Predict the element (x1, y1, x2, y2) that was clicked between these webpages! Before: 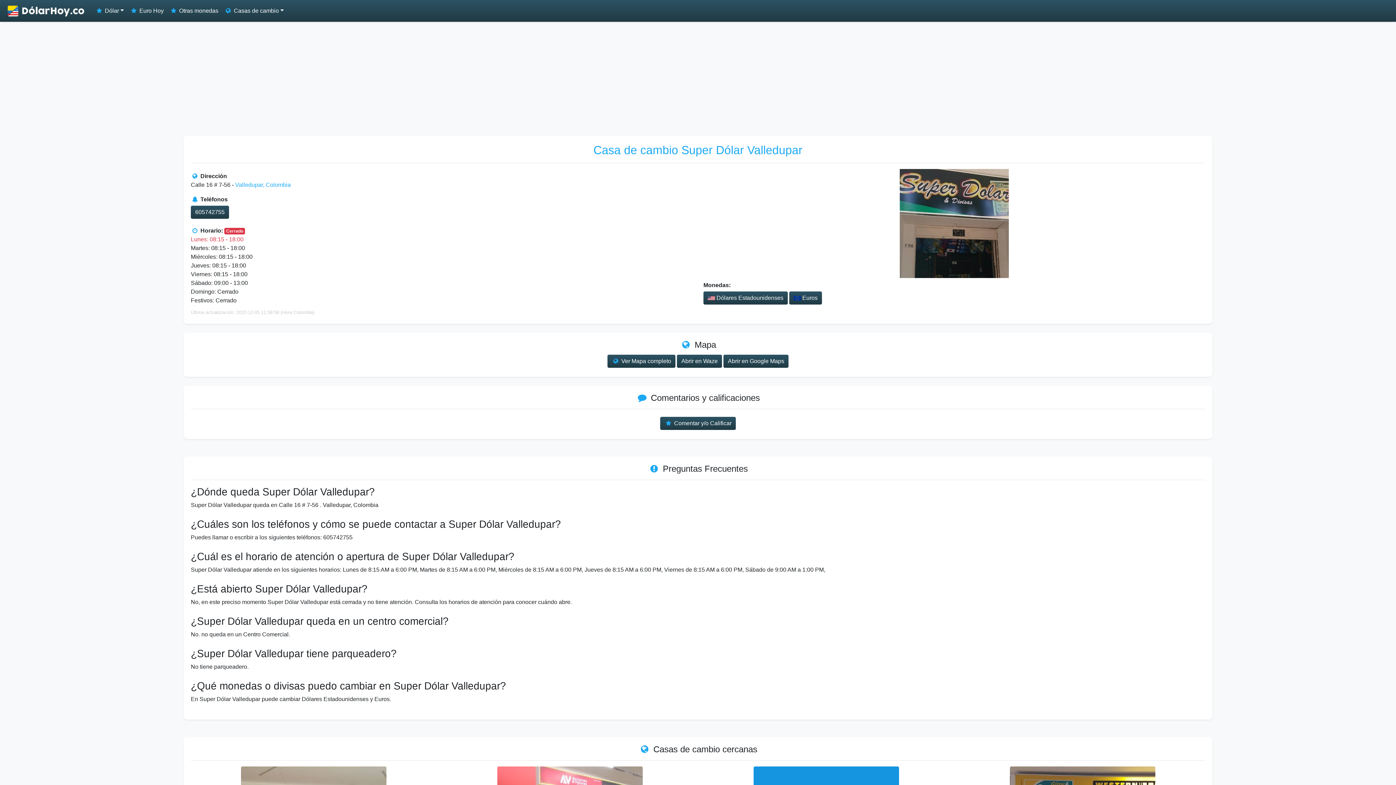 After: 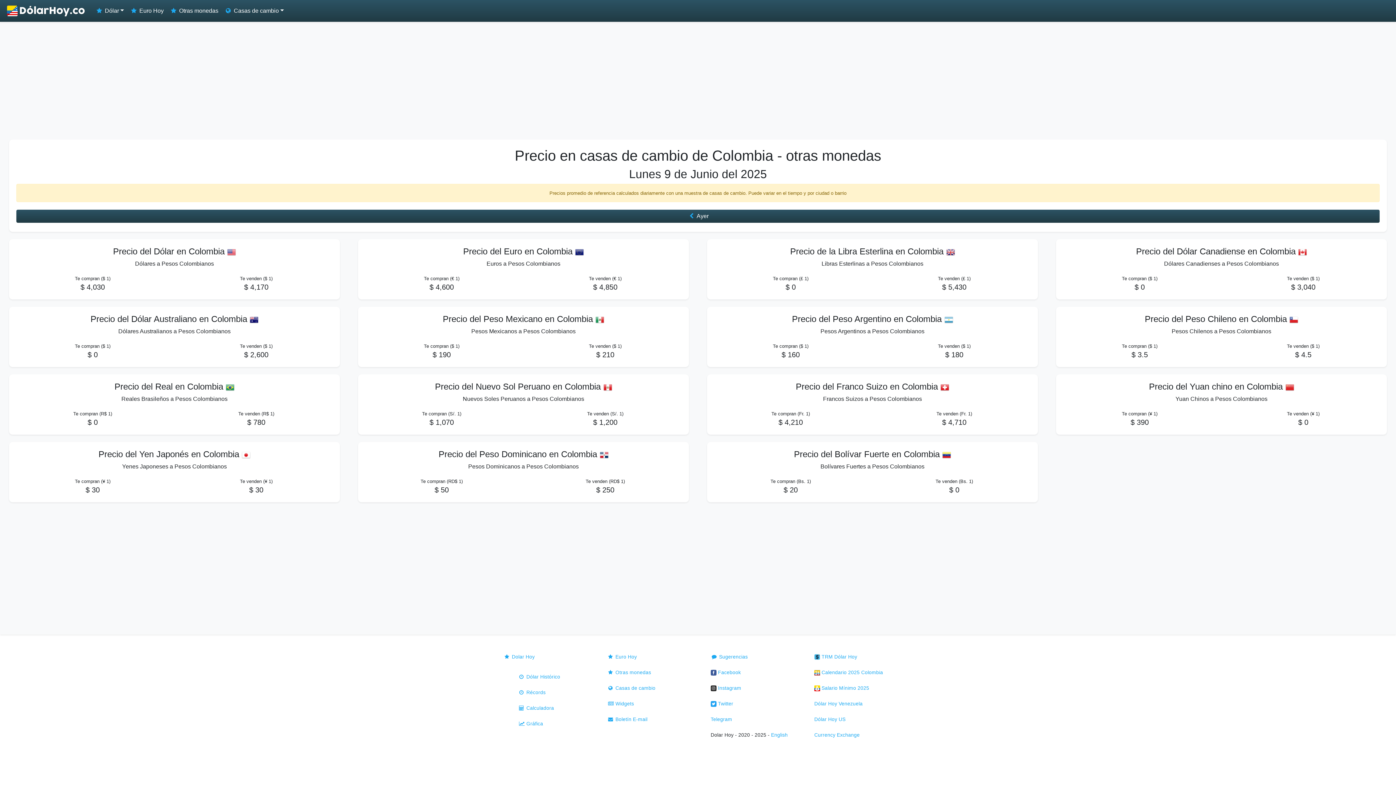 Action: bbox: (166, 3, 221, 18) label:  Otras monedas